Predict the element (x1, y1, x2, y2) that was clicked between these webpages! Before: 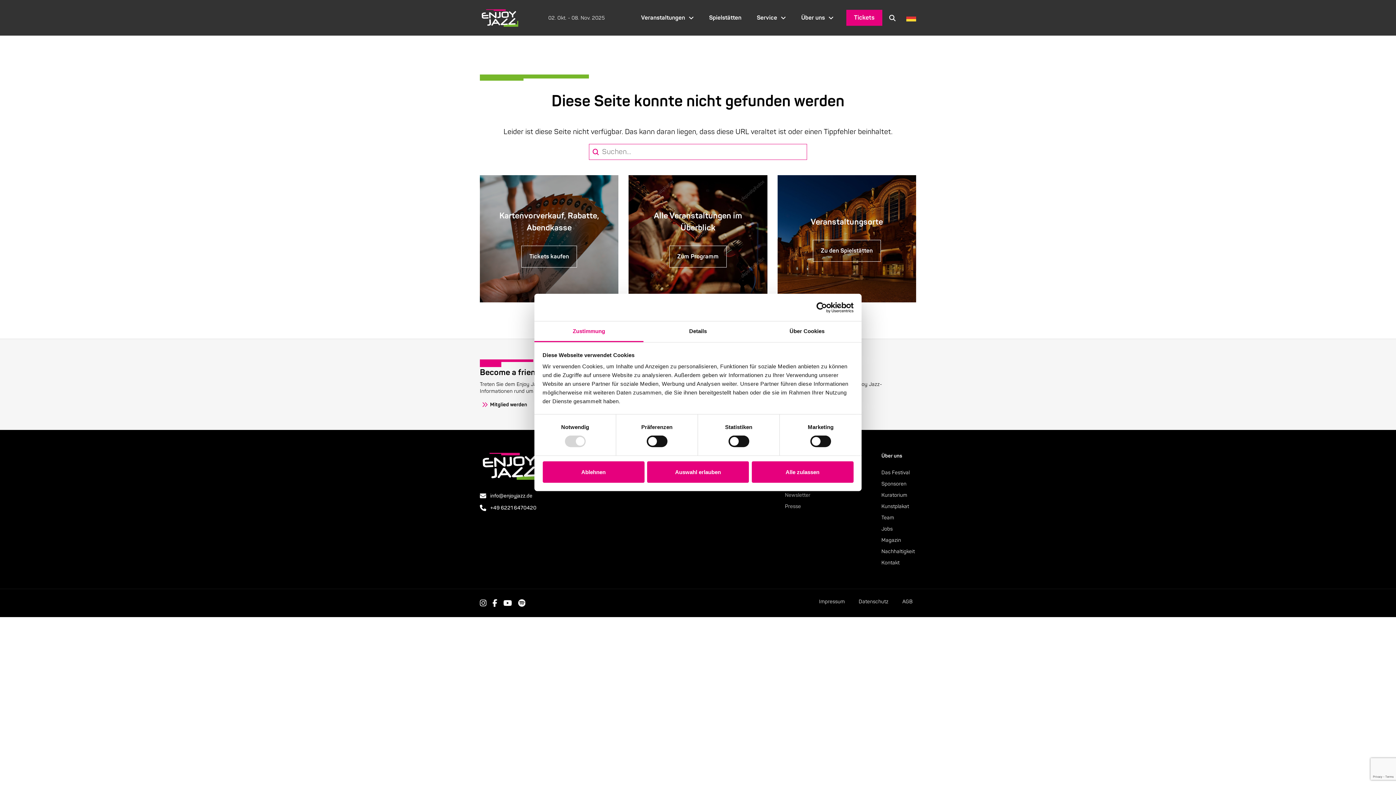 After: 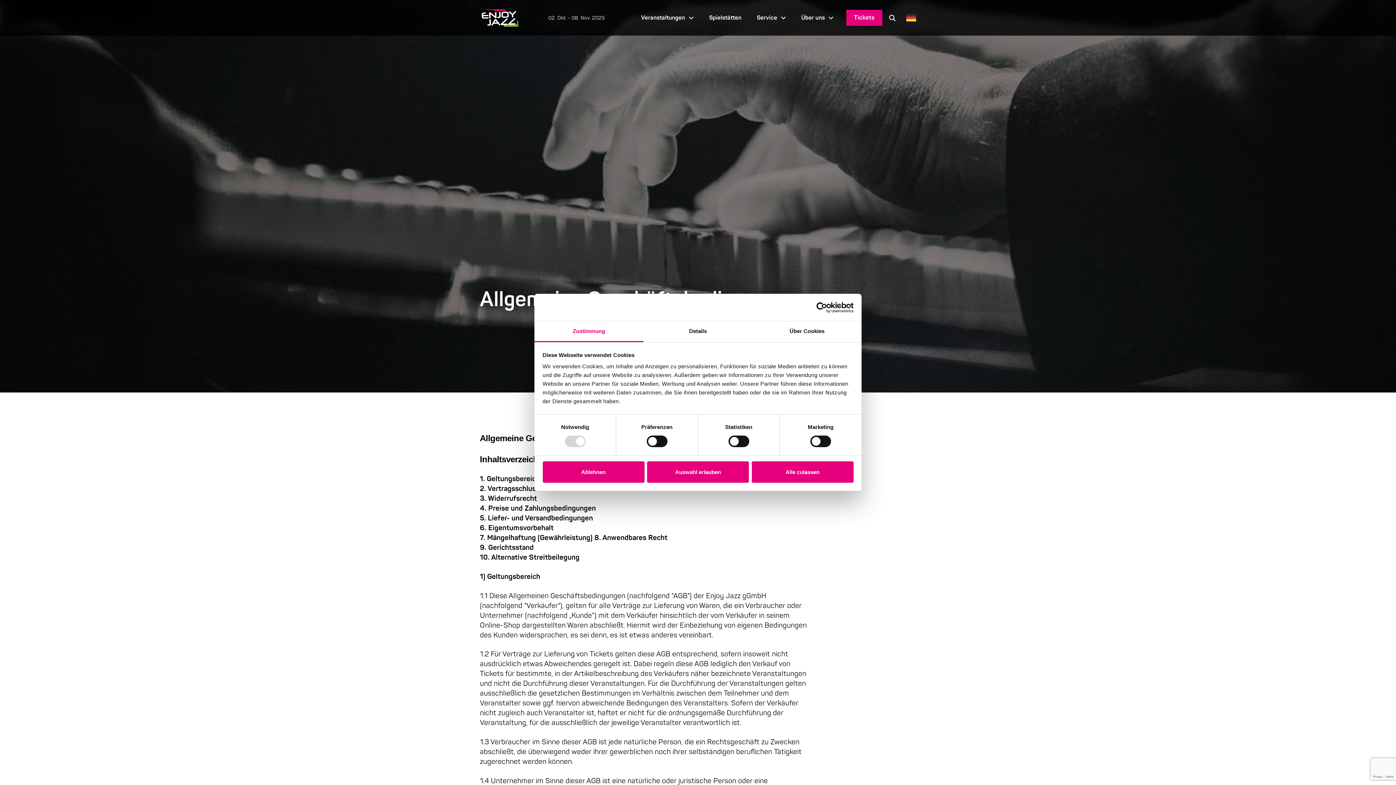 Action: label: AGB bbox: (902, 599, 916, 604)